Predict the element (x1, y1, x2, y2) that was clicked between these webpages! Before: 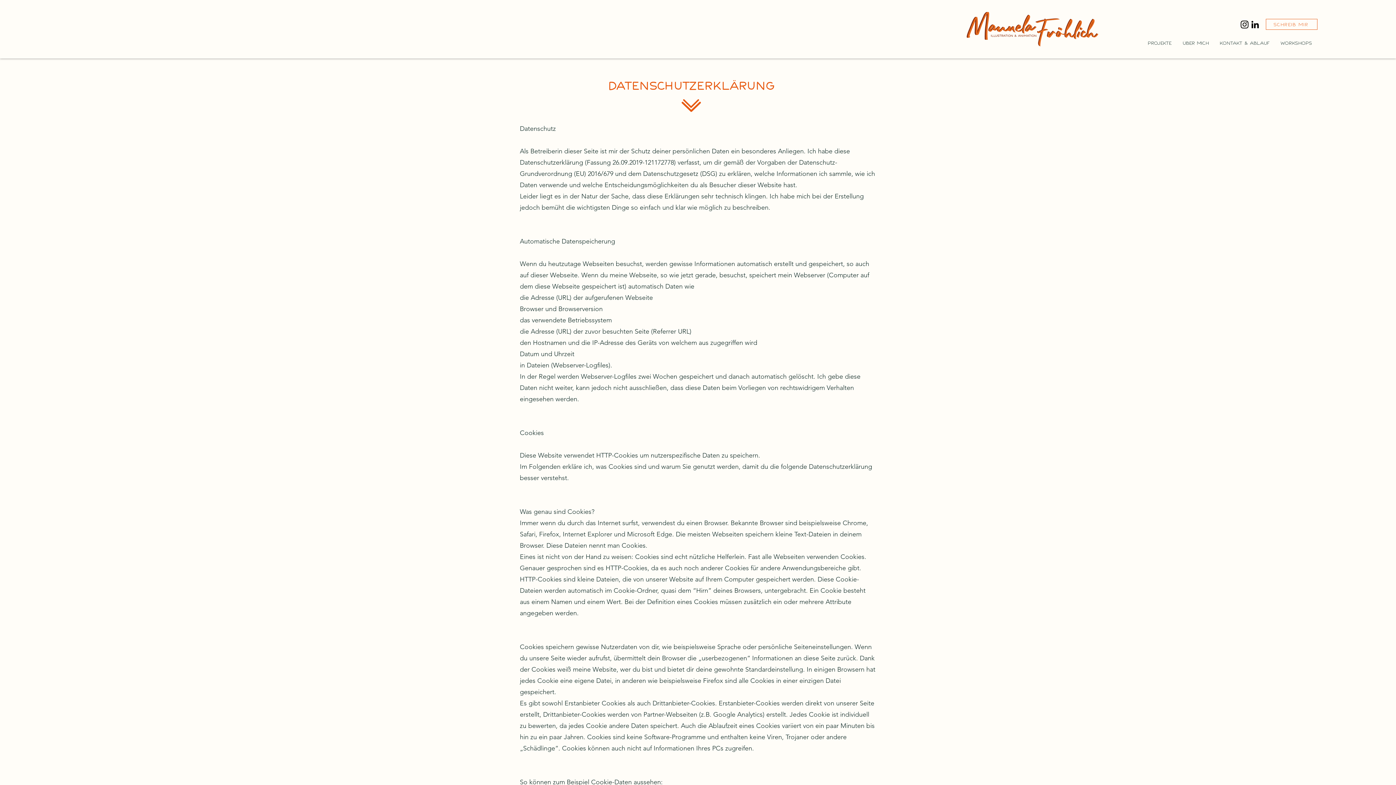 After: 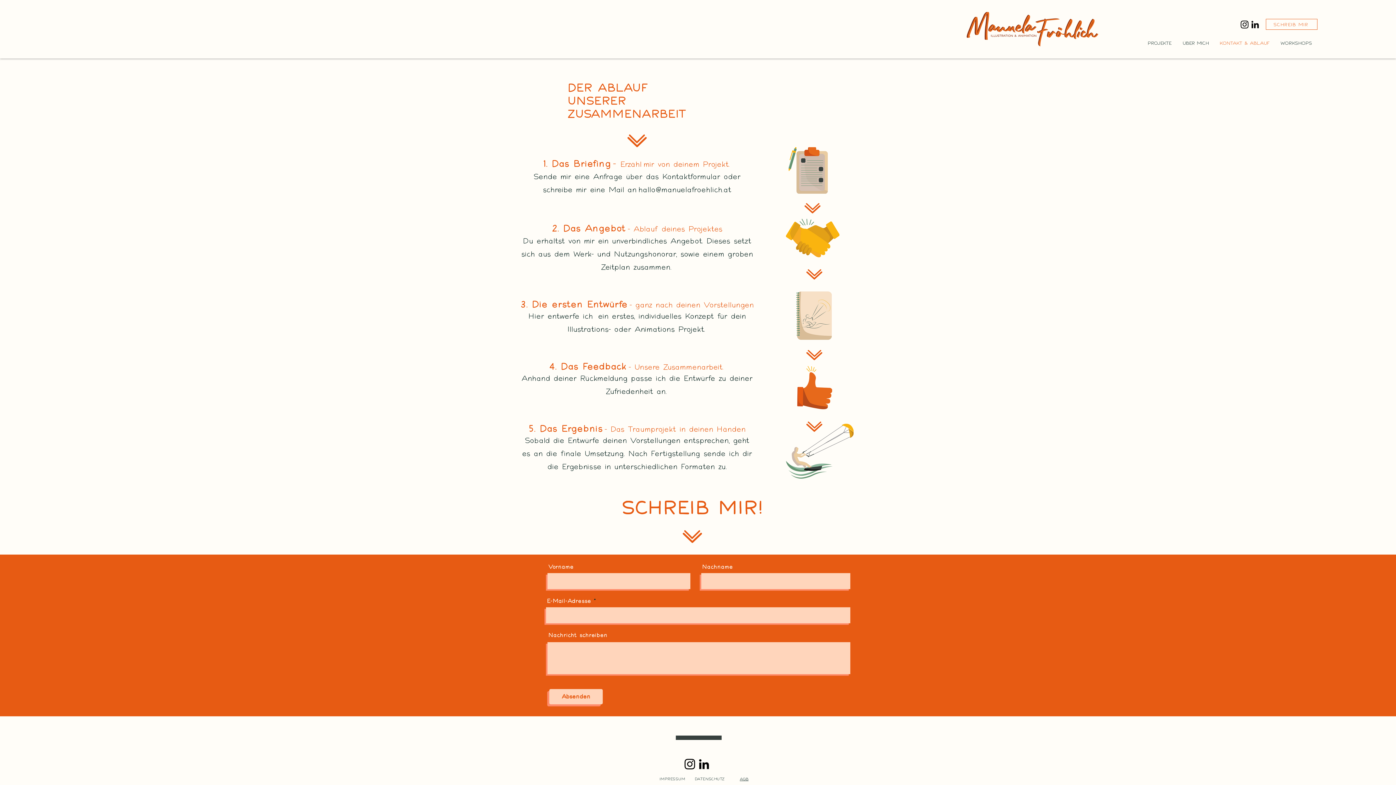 Action: bbox: (1214, 37, 1275, 48) label: KONTAKT & ABLAUF